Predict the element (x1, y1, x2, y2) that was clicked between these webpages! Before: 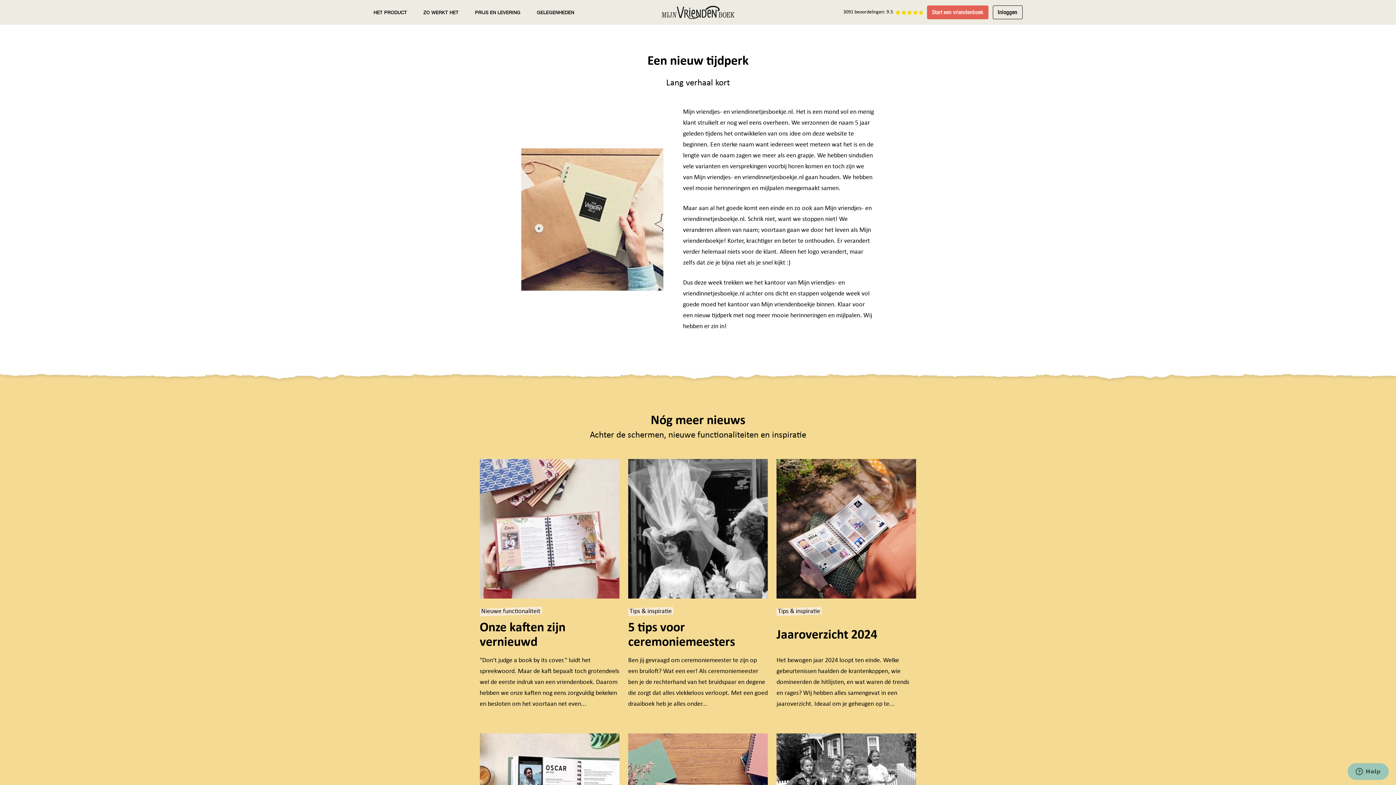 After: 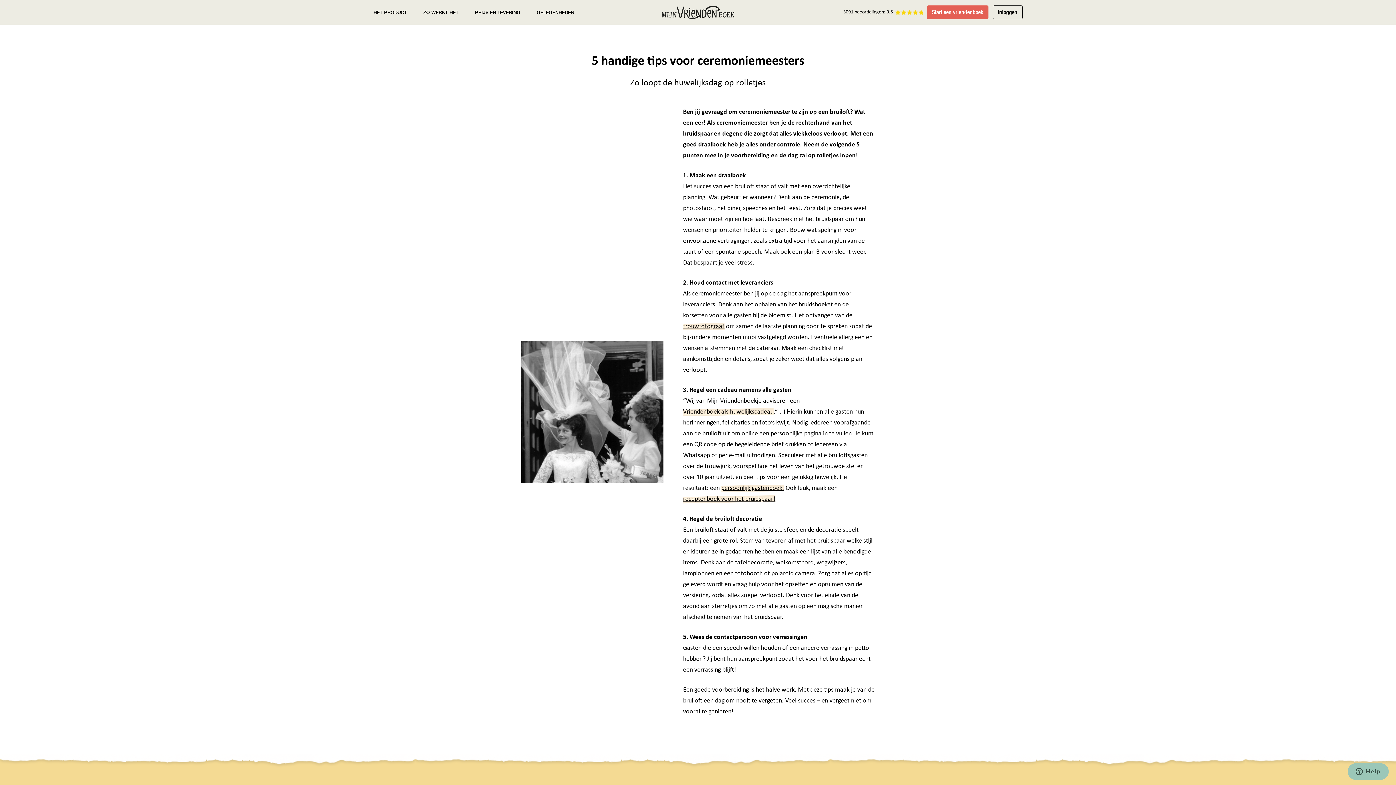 Action: label: 5 tips voor ceremoniemeesters bbox: (628, 621, 768, 650)